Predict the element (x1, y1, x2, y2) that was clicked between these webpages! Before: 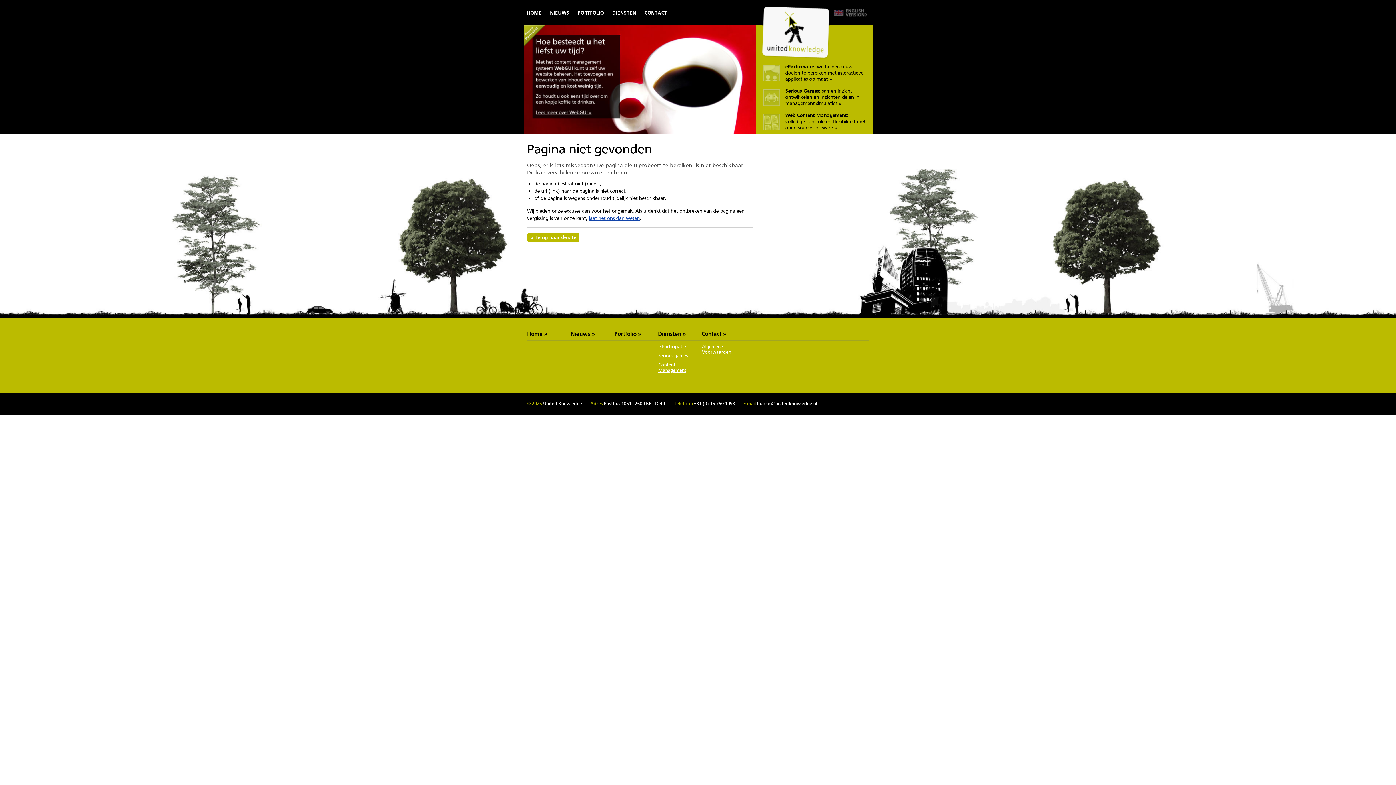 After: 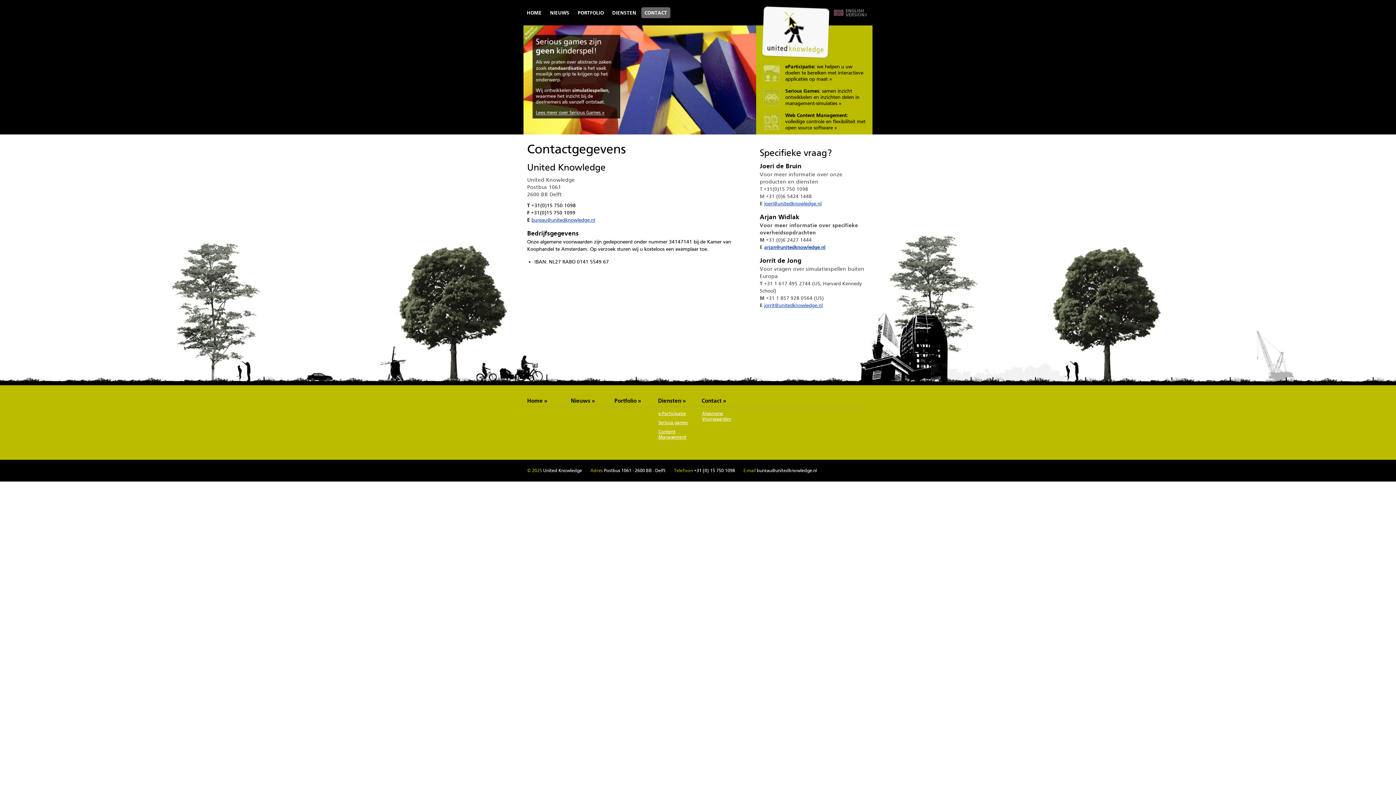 Action: label: laat het ons dan weten bbox: (589, 215, 640, 221)